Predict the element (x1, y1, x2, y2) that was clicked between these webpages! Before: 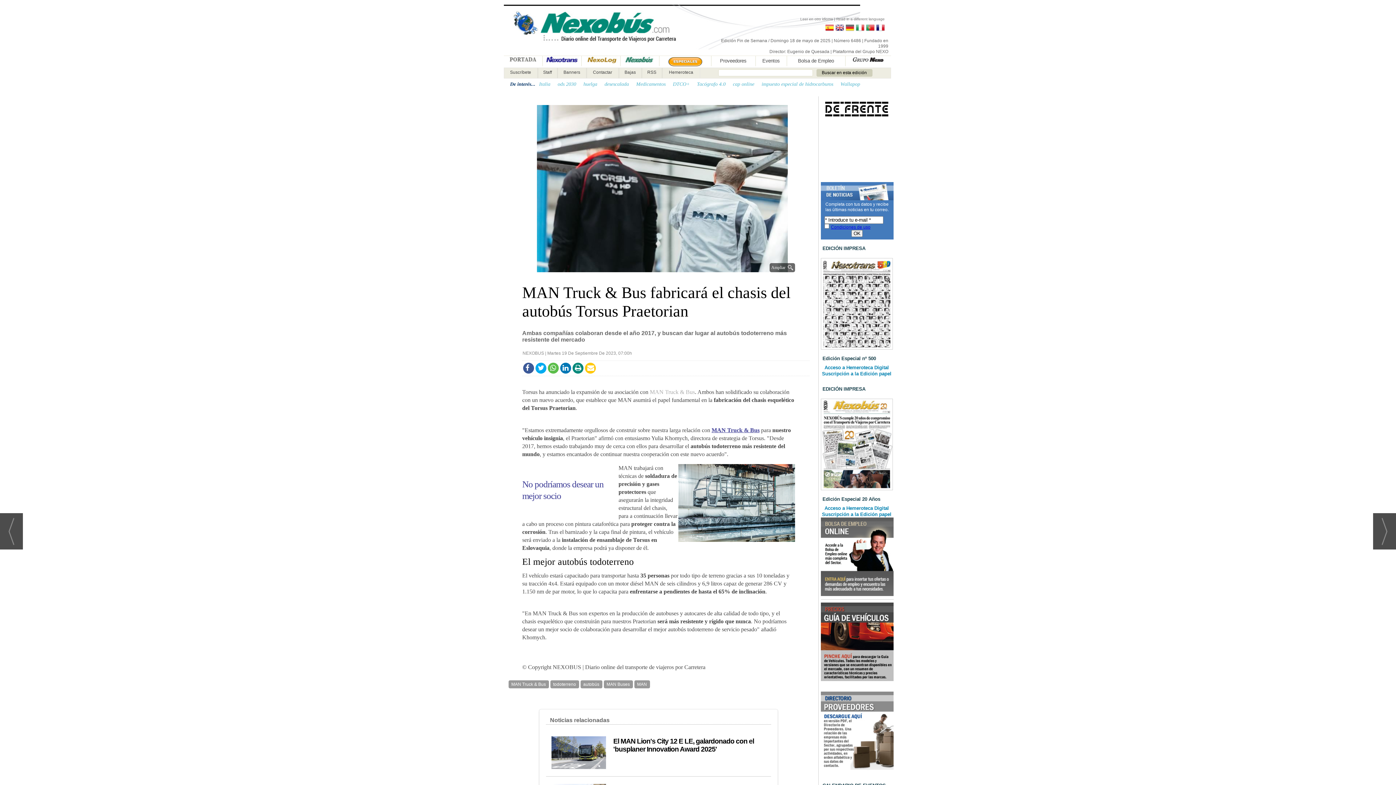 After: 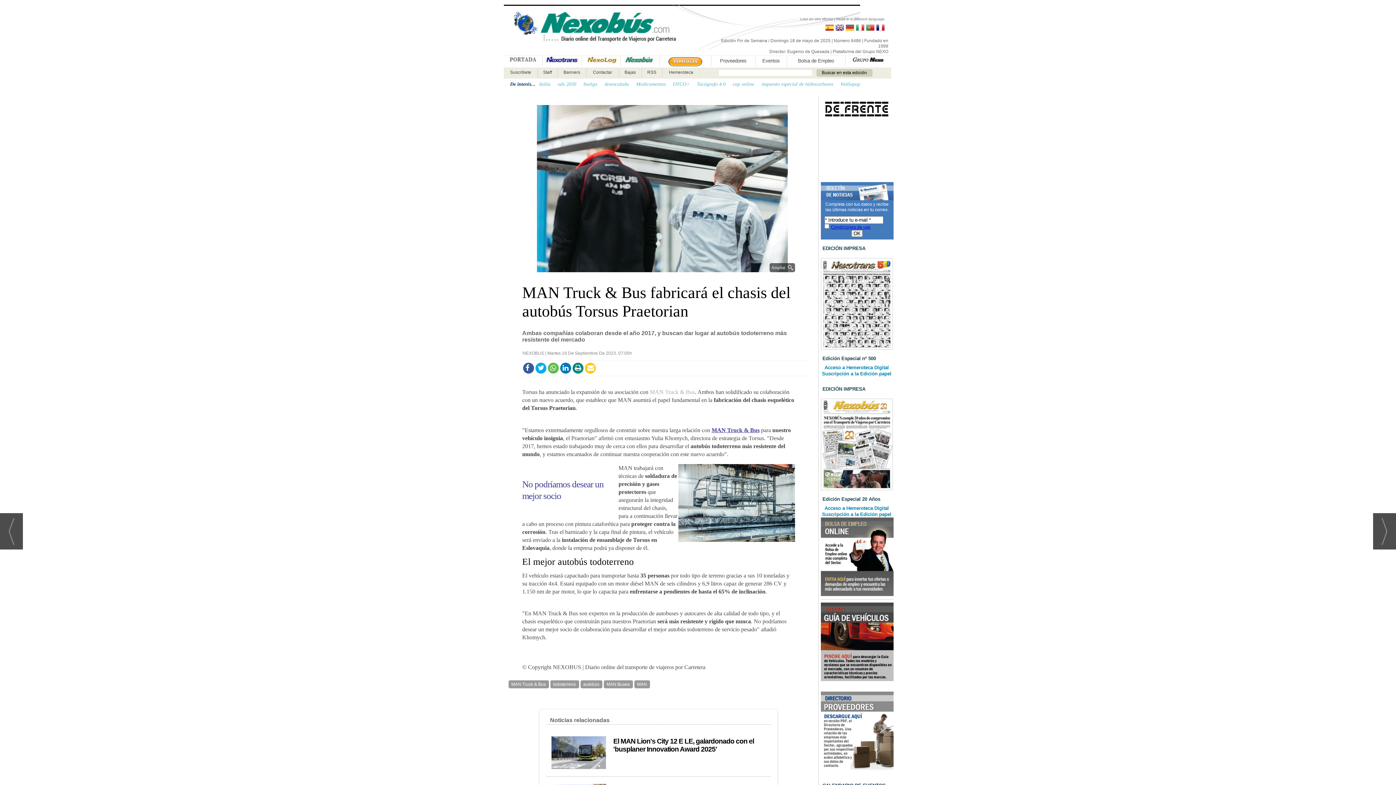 Action: bbox: (572, 362, 583, 373)